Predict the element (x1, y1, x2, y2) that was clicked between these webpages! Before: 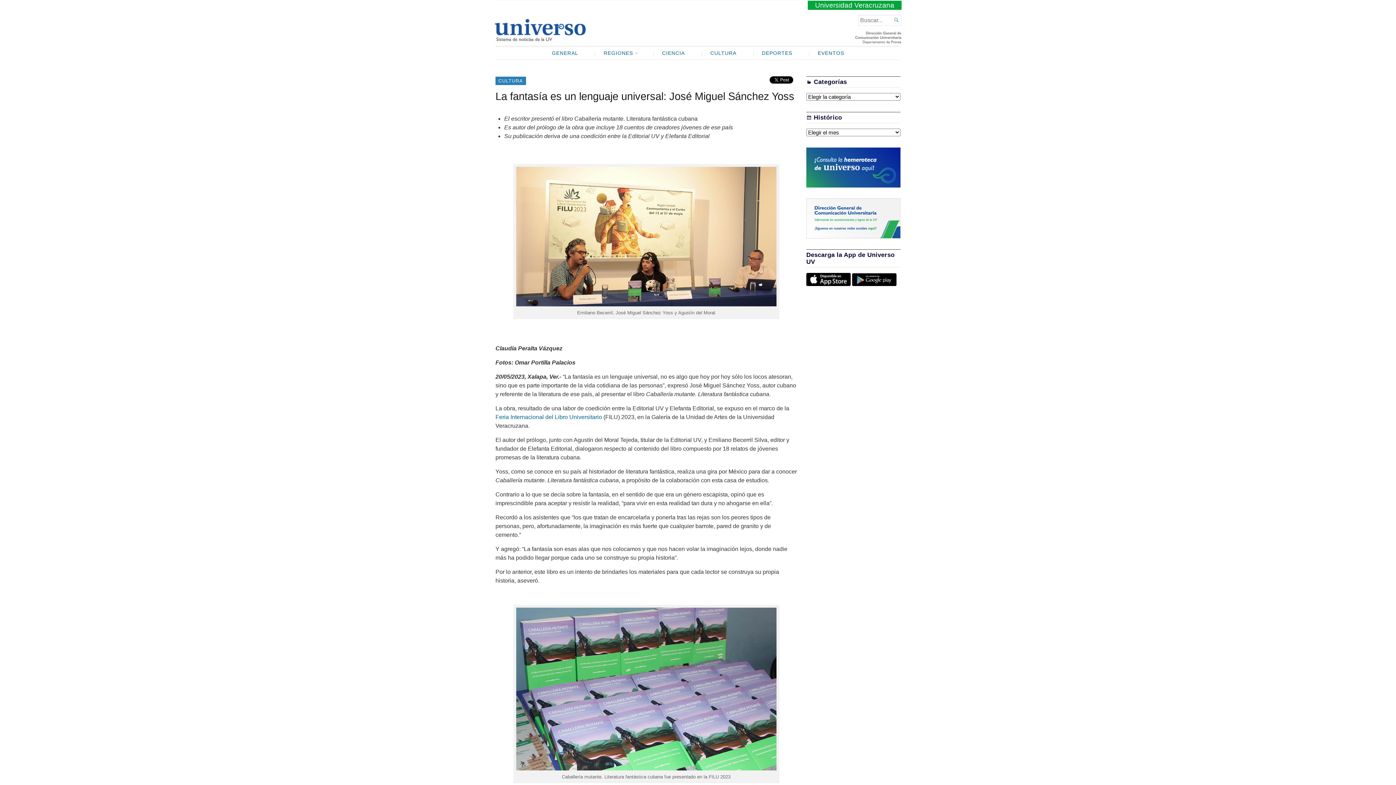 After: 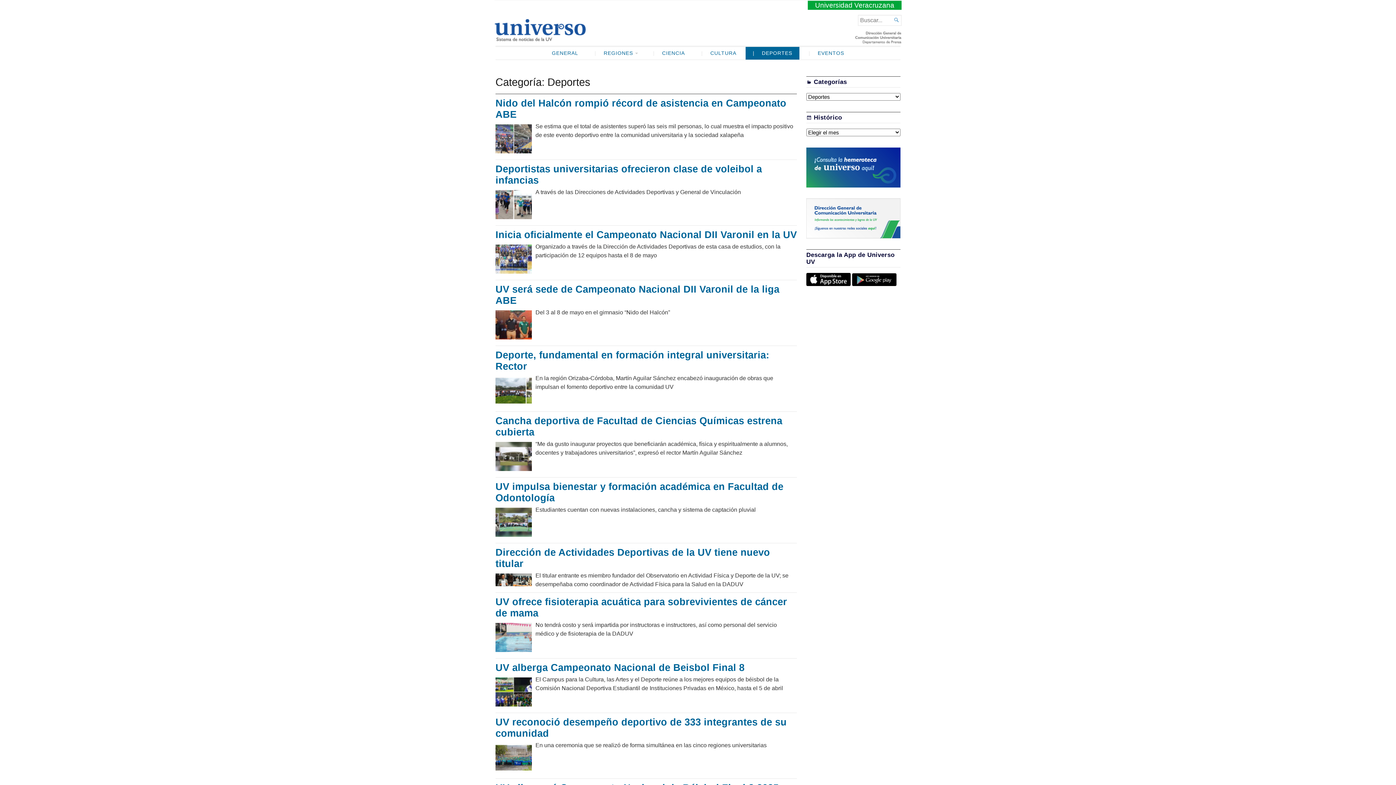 Action: bbox: (745, 46, 799, 59) label: DEPORTES